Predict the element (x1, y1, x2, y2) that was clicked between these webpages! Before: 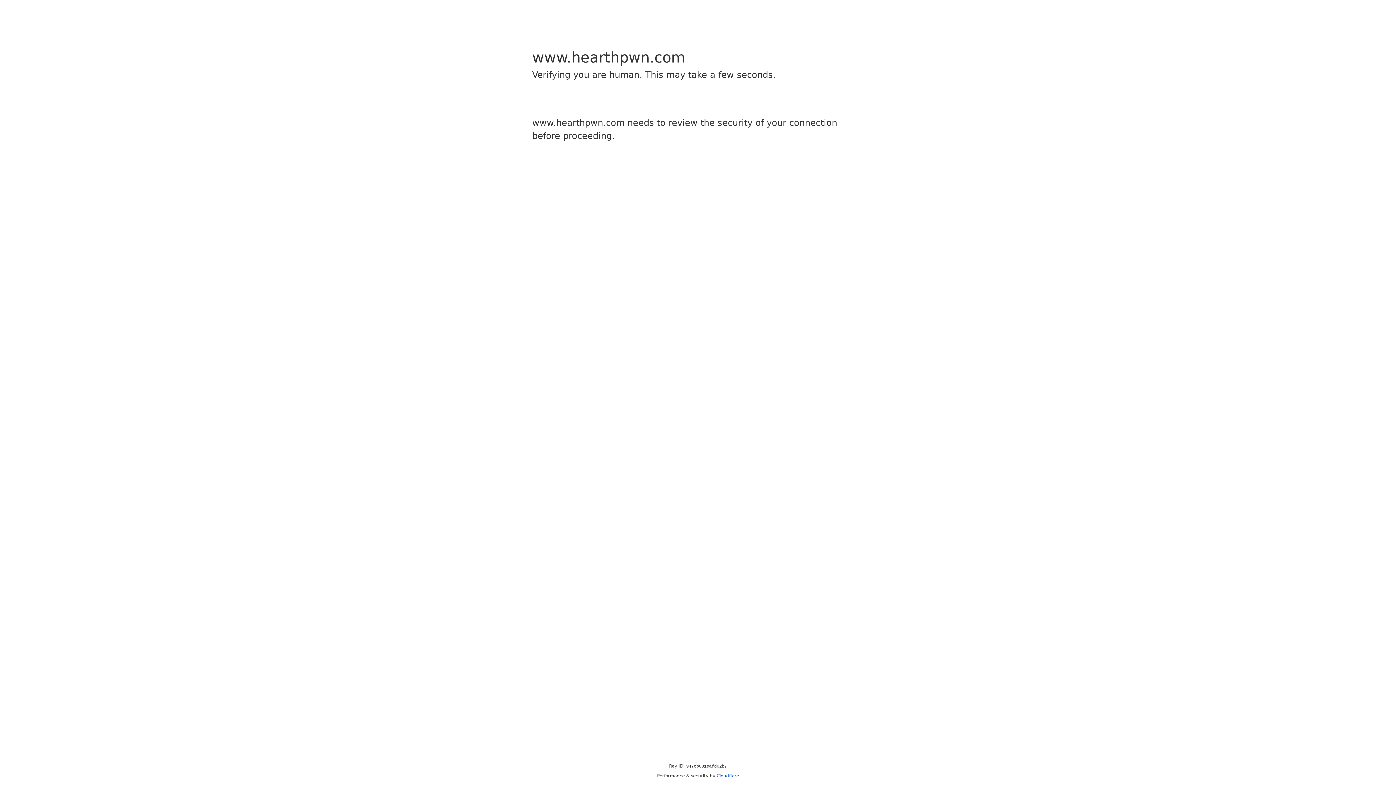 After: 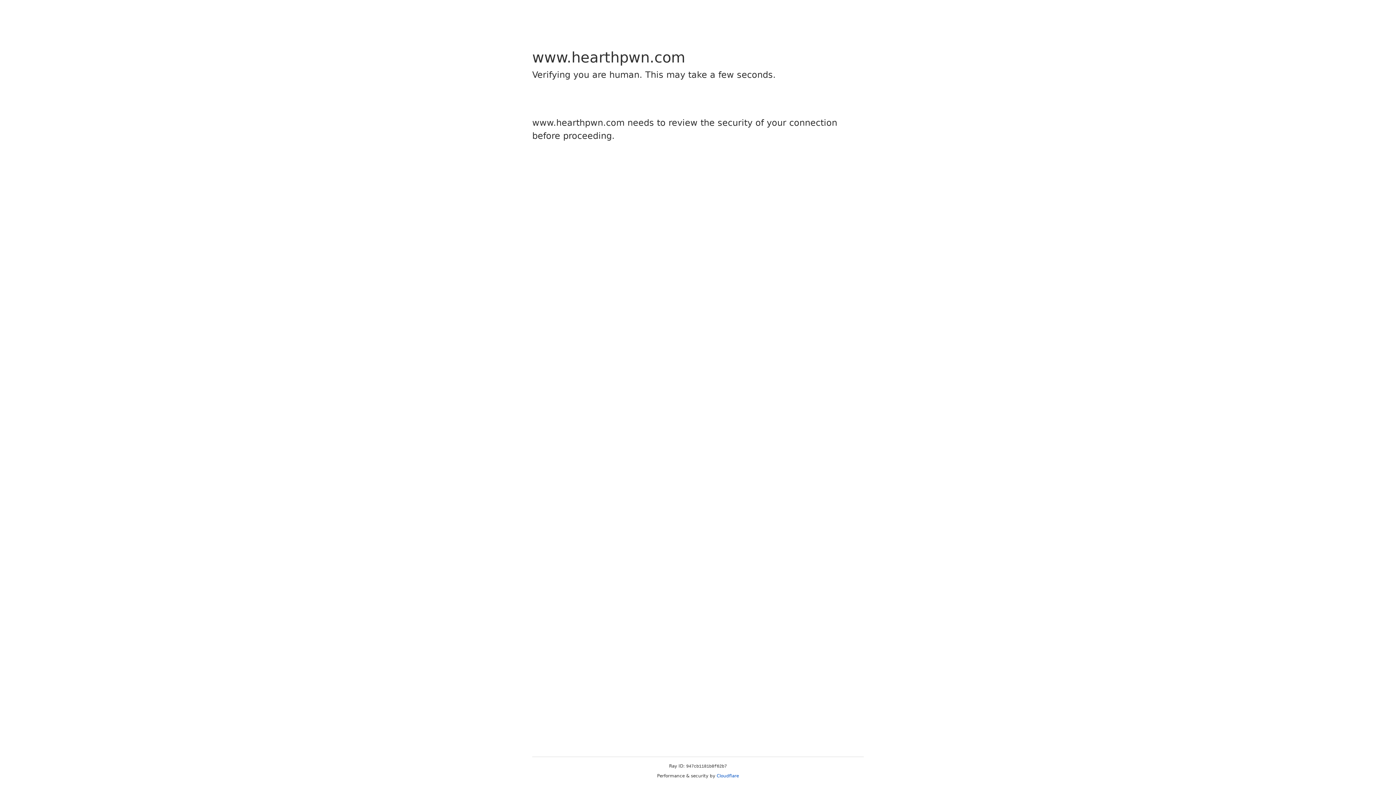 Action: bbox: (716, 773, 739, 778) label: Cloudflare